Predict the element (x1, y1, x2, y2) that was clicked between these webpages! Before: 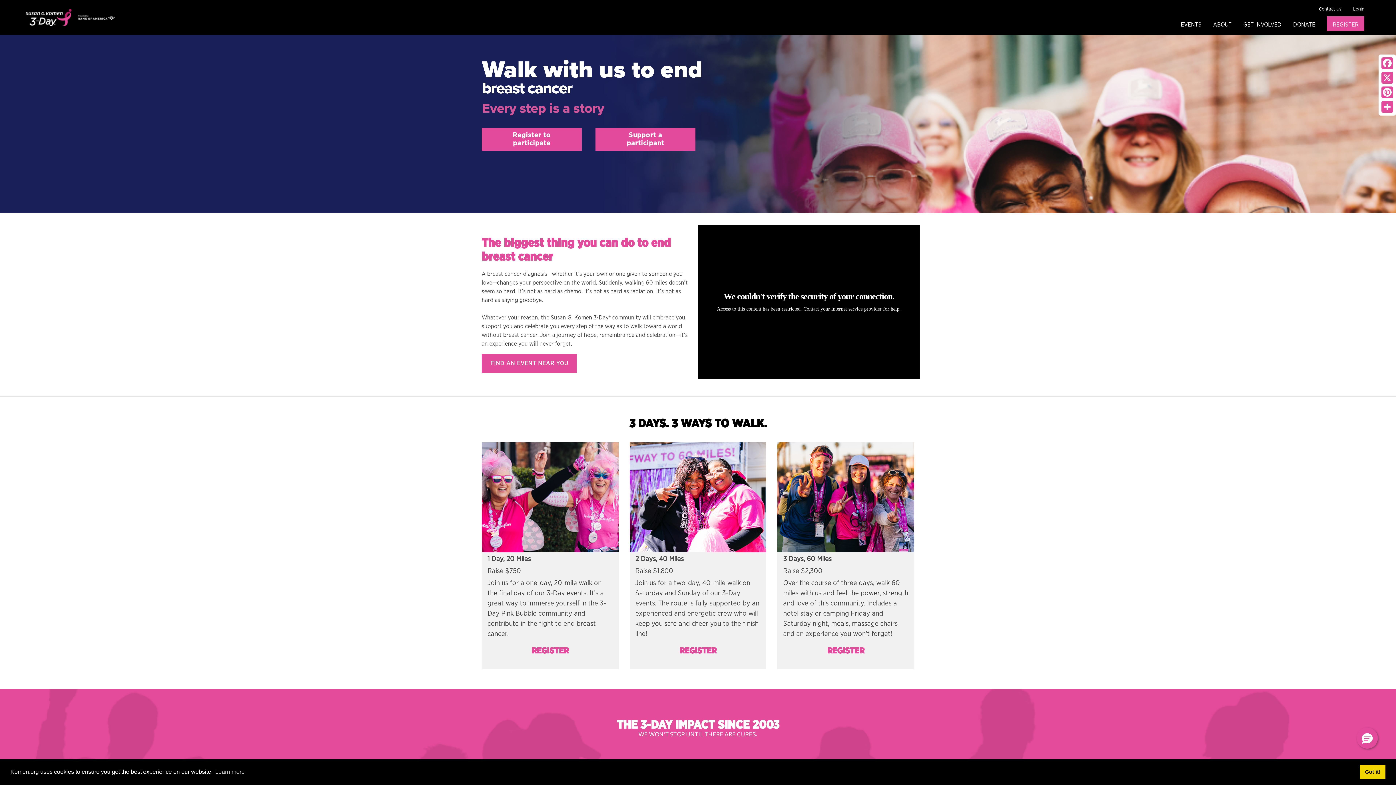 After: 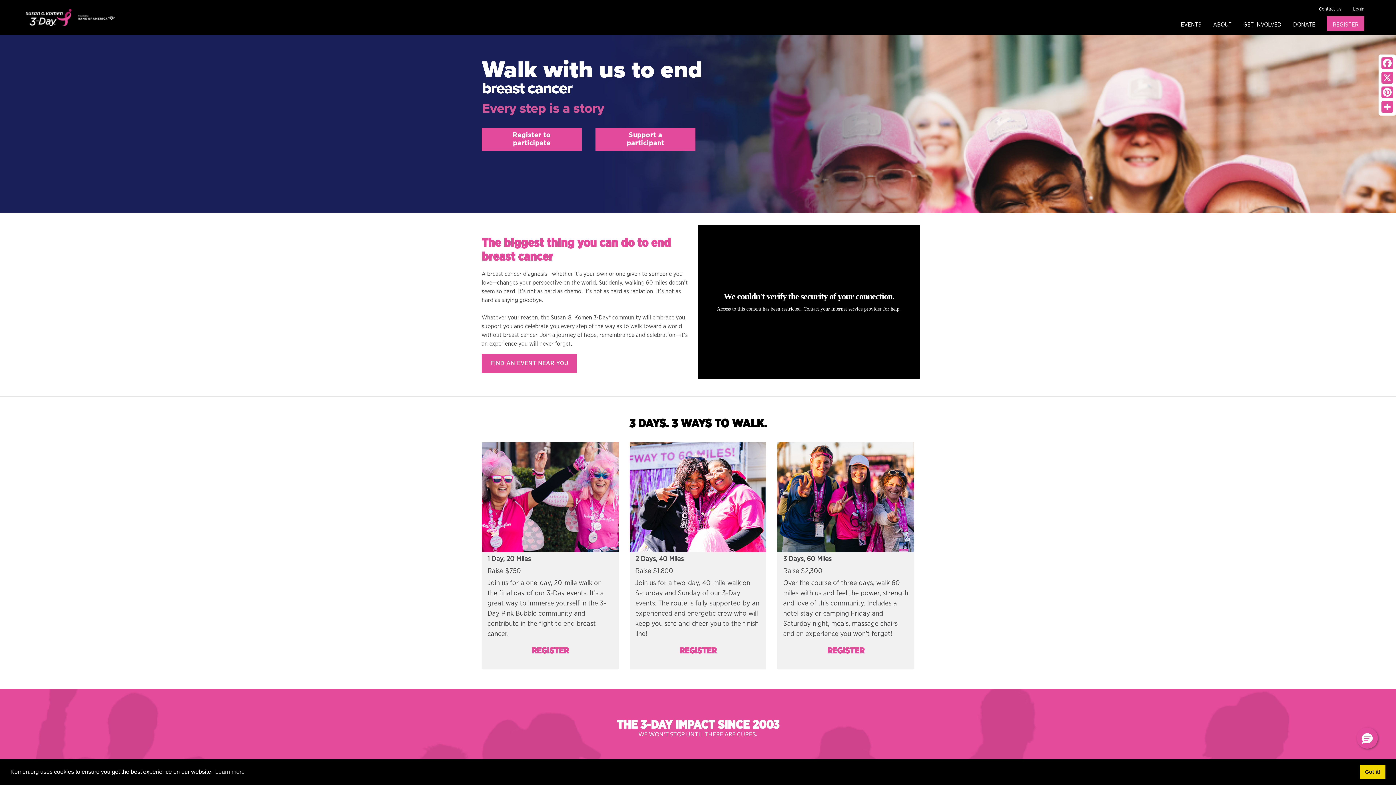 Action: label: The 3Day bbox: (25, 8, 114, 26)